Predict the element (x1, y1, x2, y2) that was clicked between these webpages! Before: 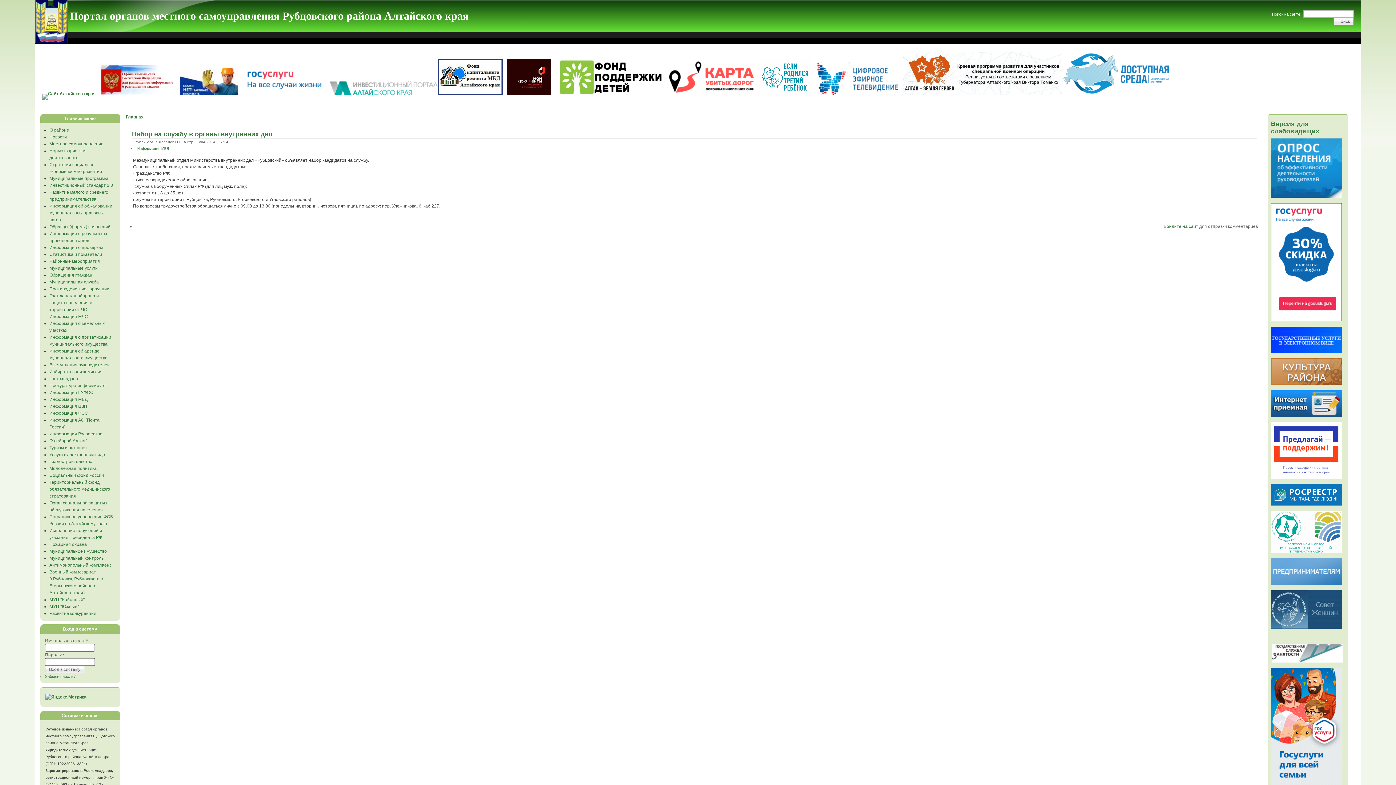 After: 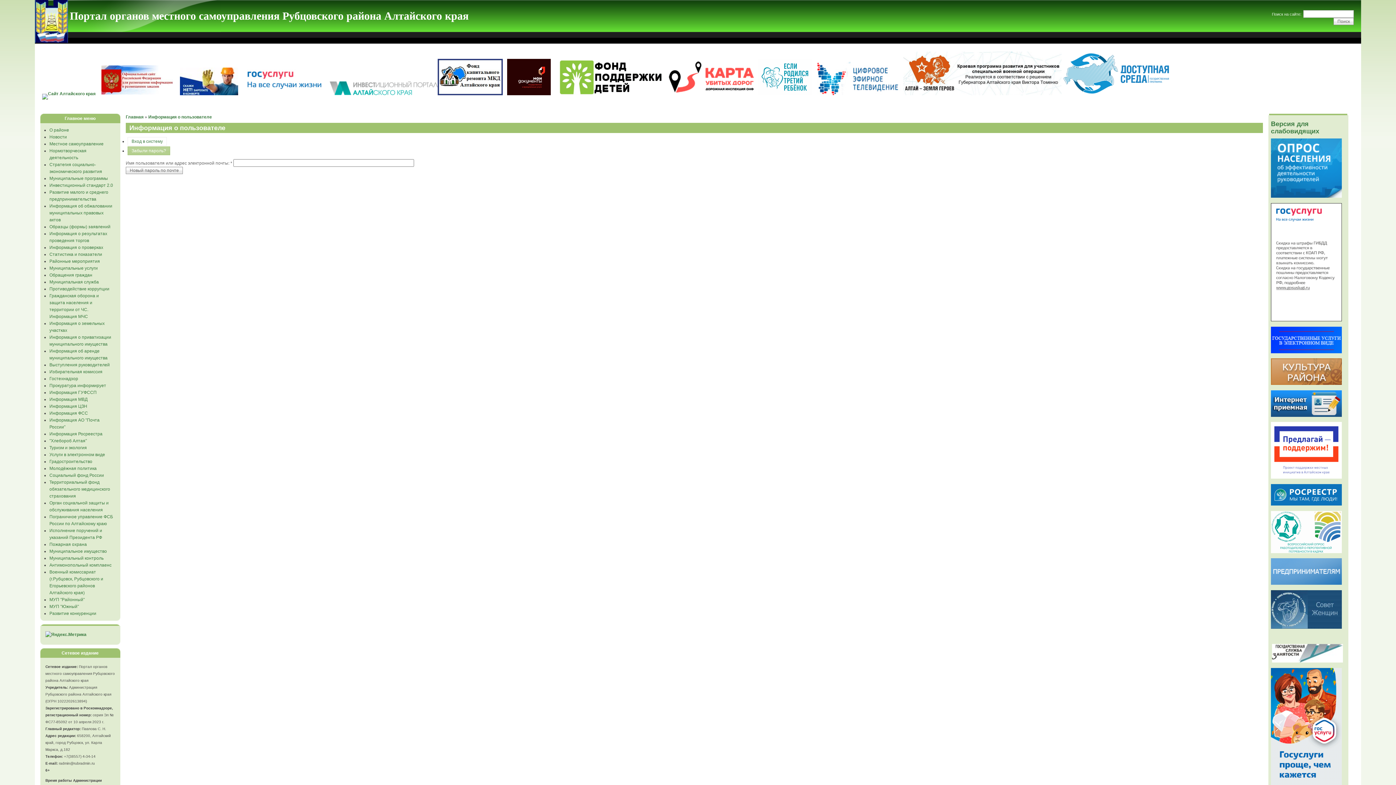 Action: bbox: (45, 674, 75, 678) label: Забыли пароль?